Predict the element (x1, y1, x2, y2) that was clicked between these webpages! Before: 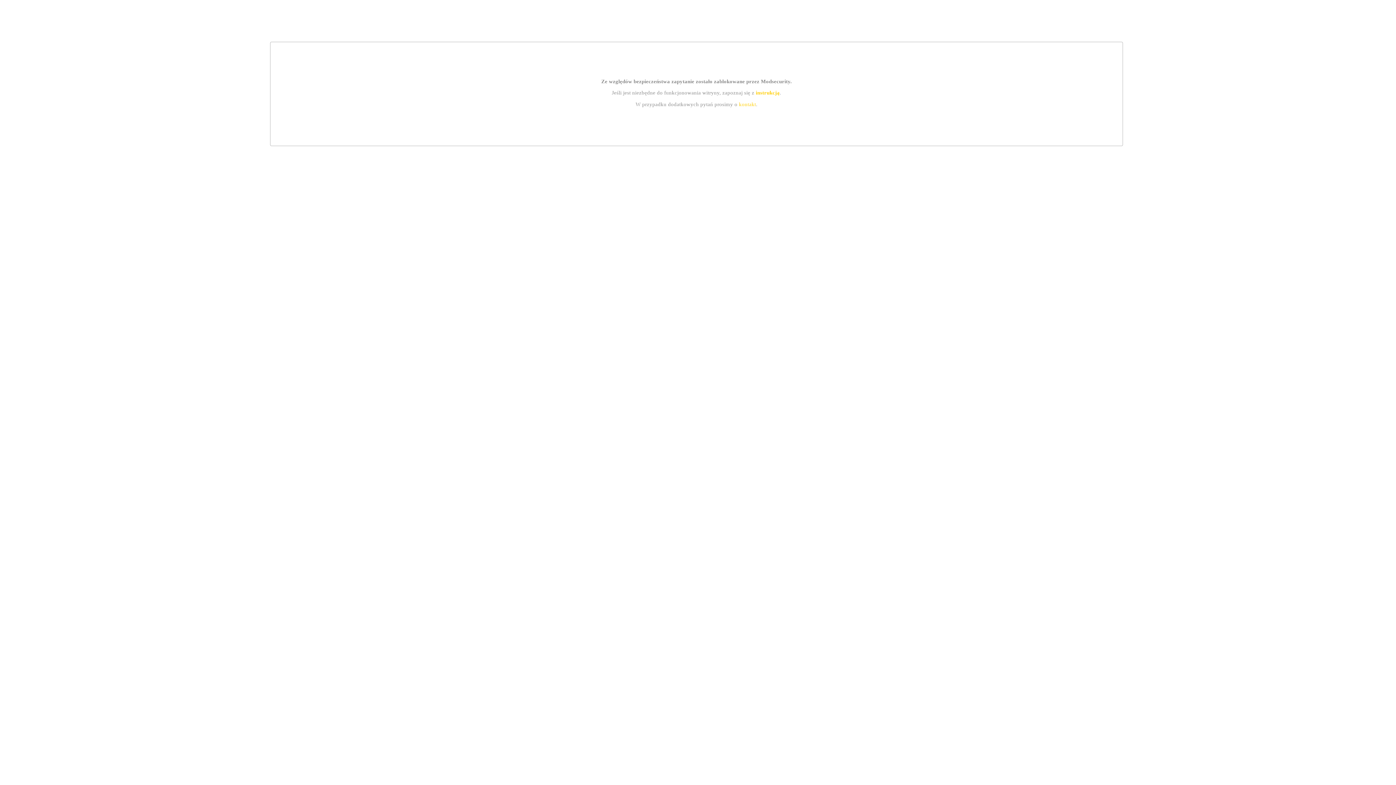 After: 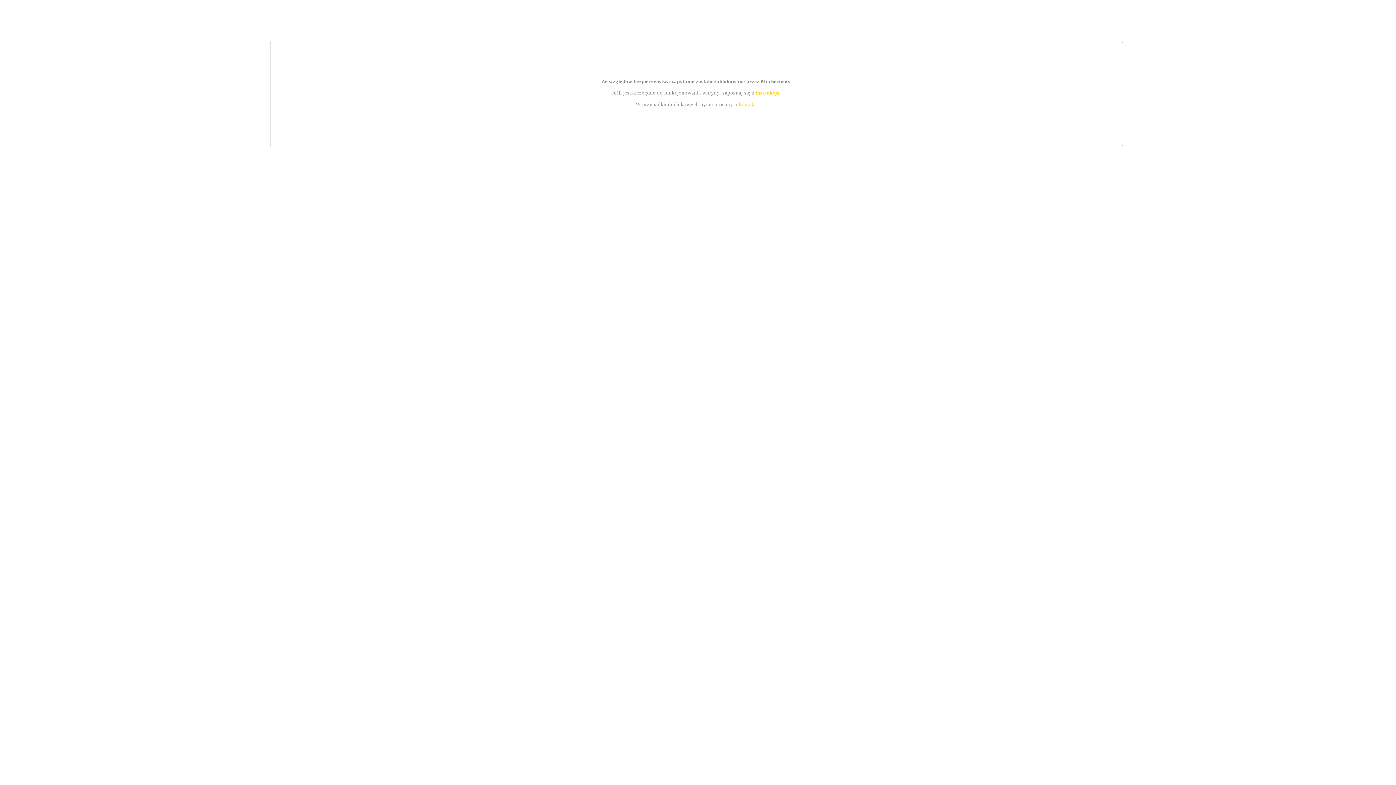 Action: bbox: (739, 101, 756, 107) label: kontakt